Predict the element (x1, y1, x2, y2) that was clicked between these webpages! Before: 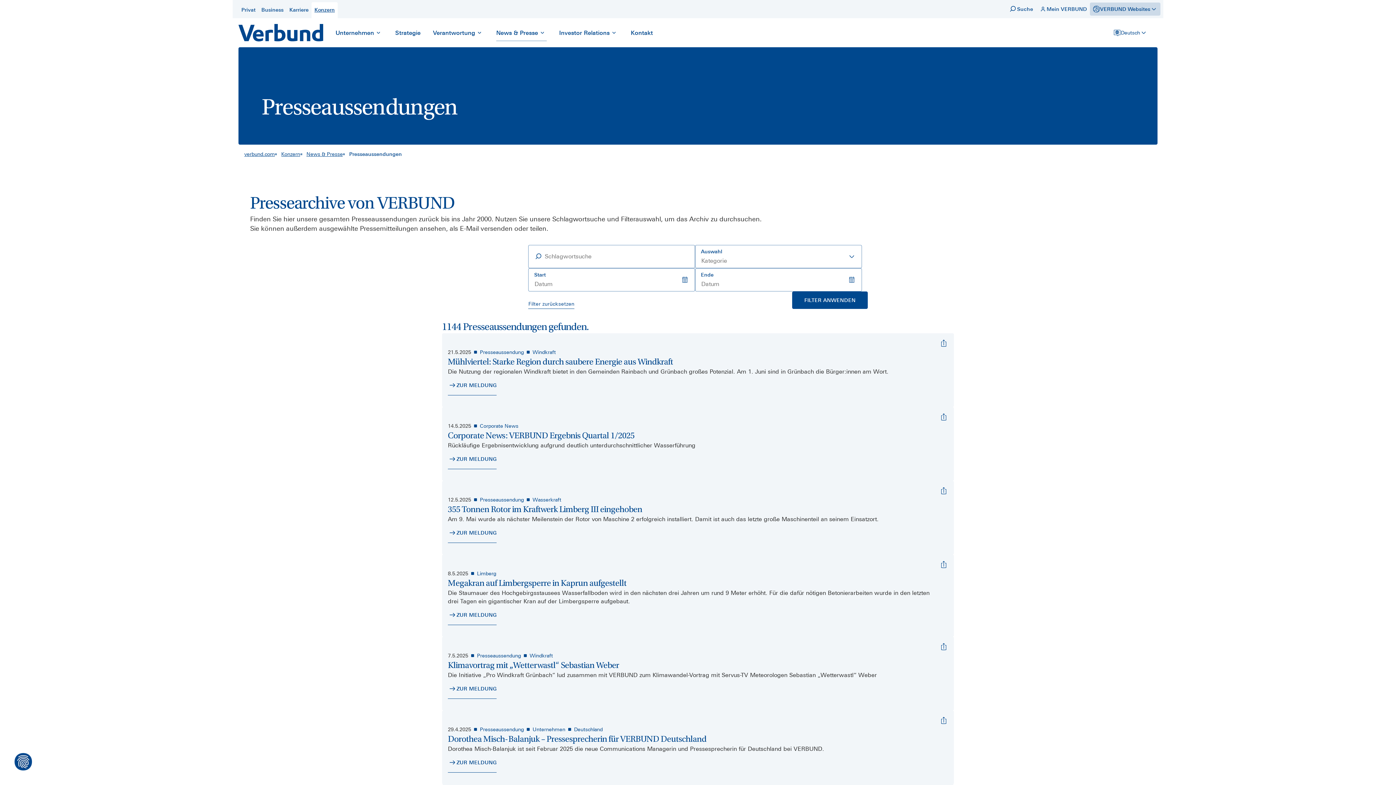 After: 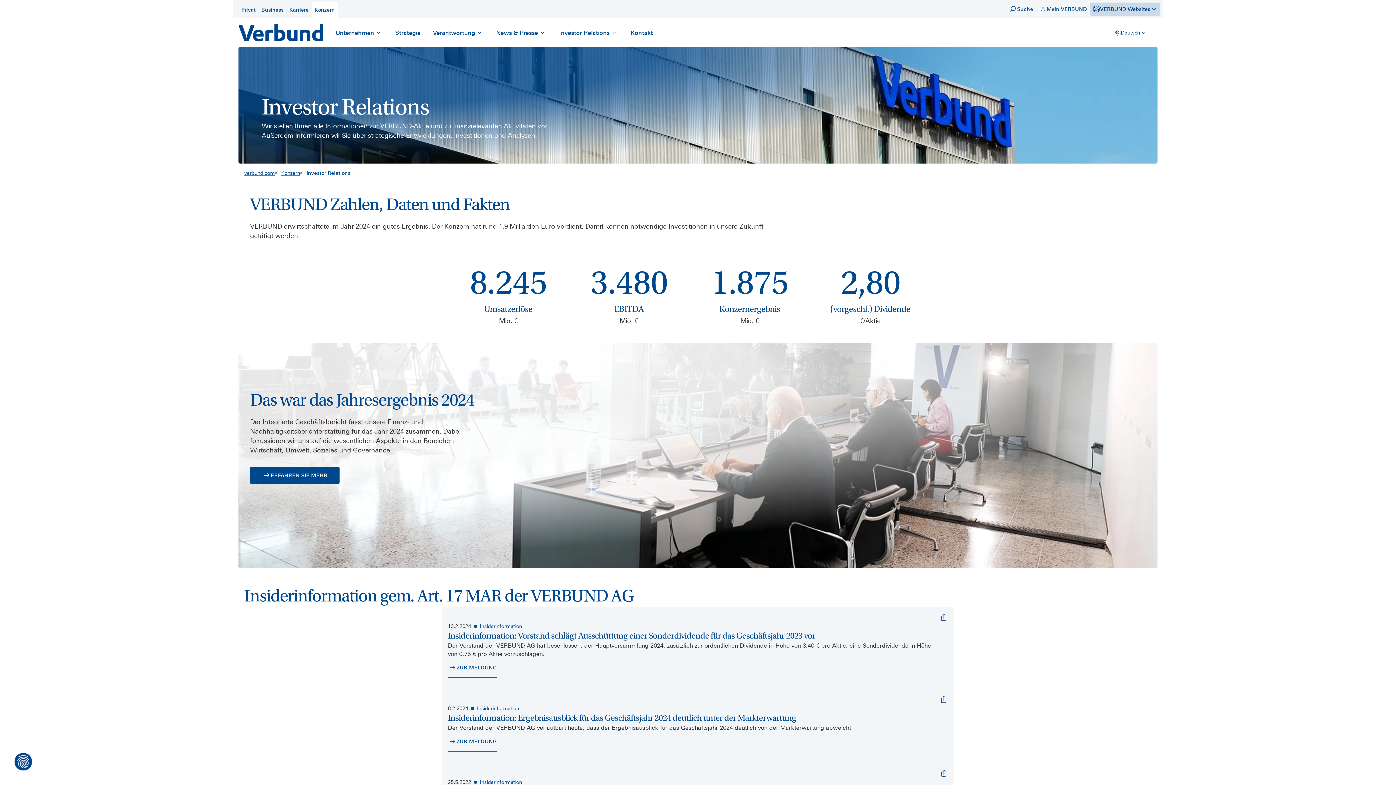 Action: label: Investor Relations bbox: (553, 24, 624, 41)